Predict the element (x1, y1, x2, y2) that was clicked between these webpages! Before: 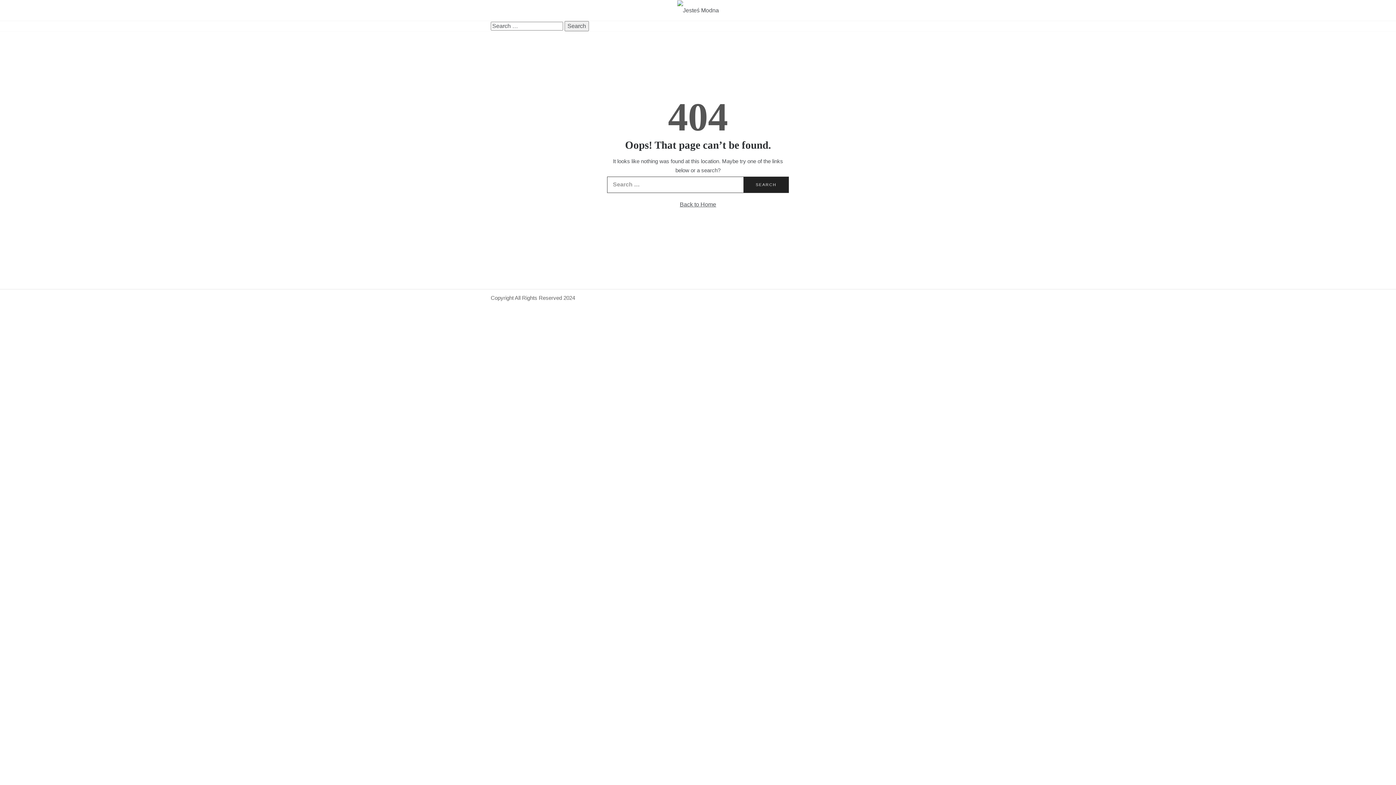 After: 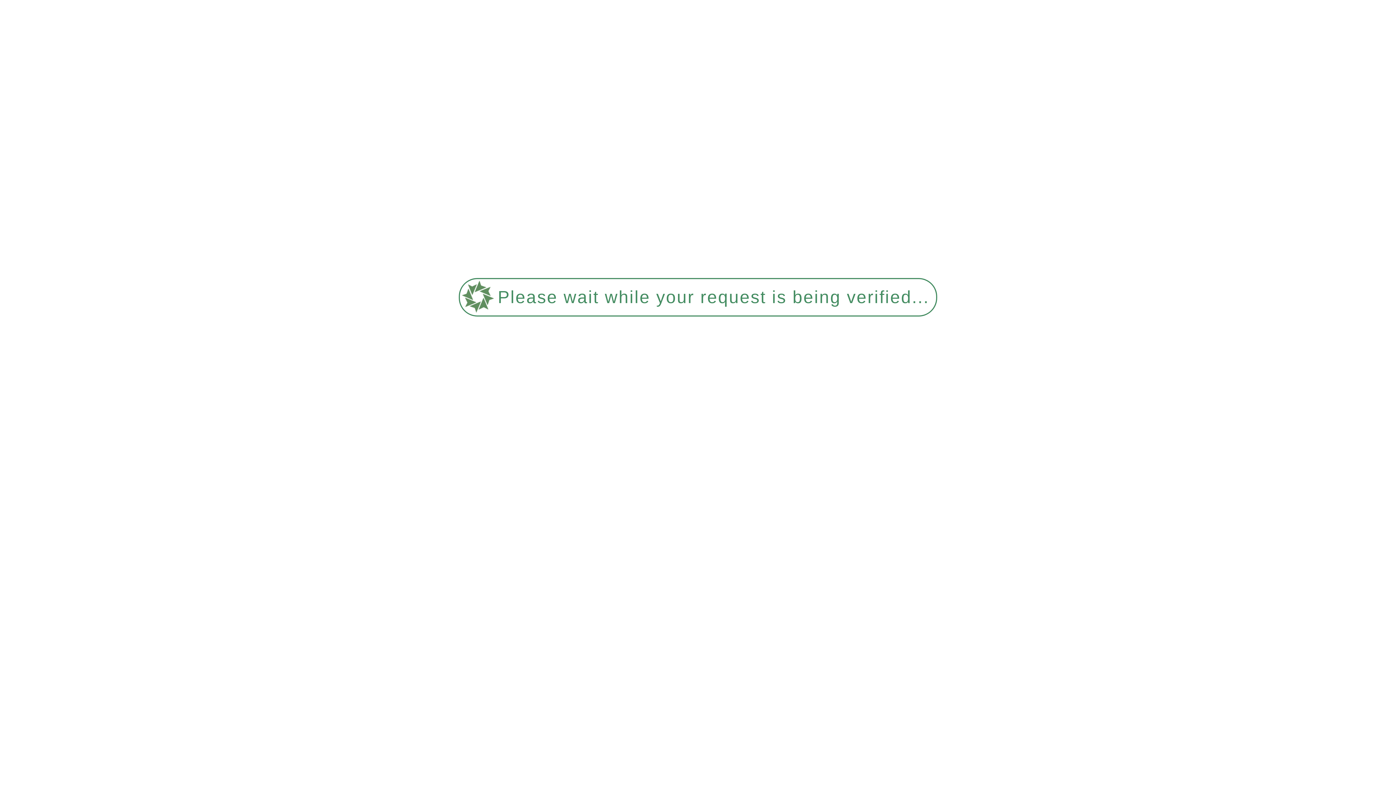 Action: label: Back to Home bbox: (680, 201, 716, 207)